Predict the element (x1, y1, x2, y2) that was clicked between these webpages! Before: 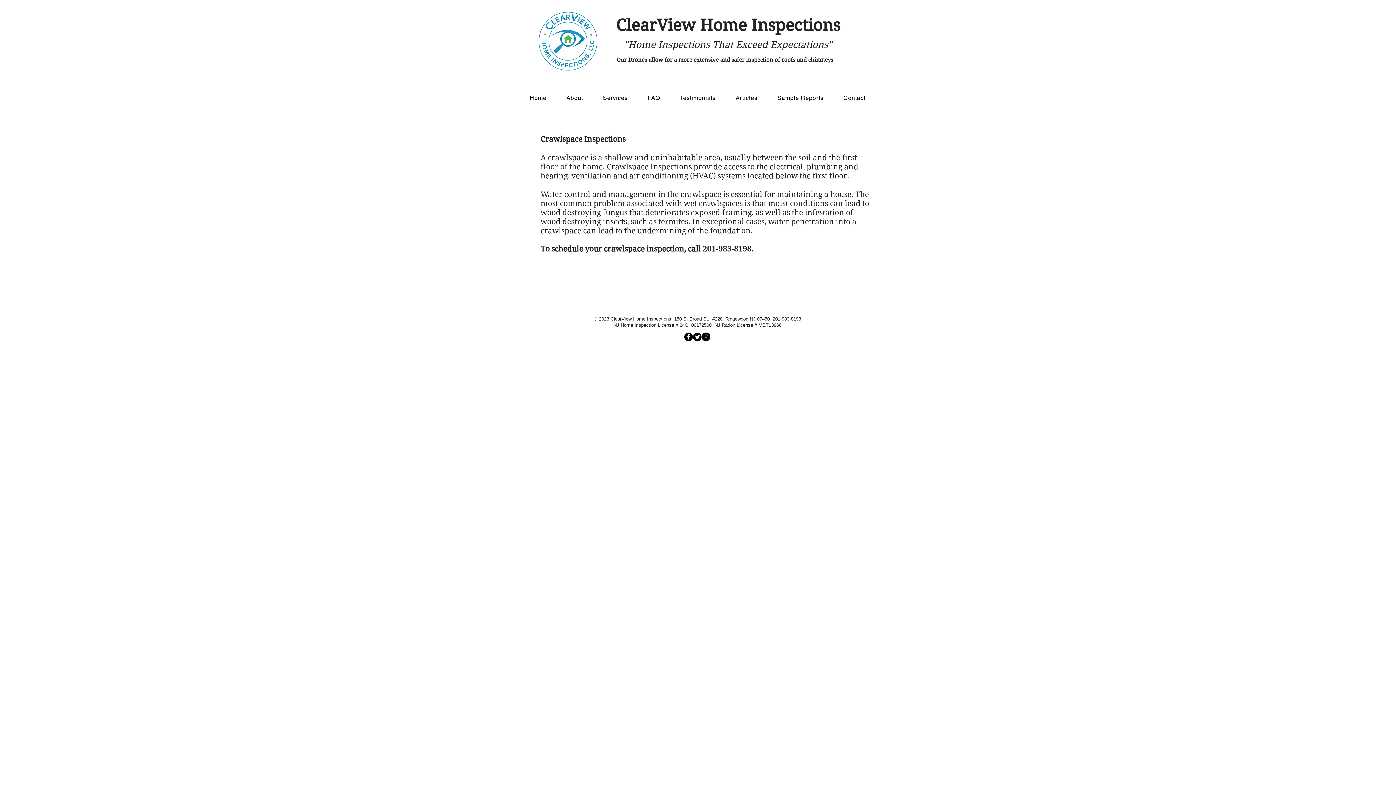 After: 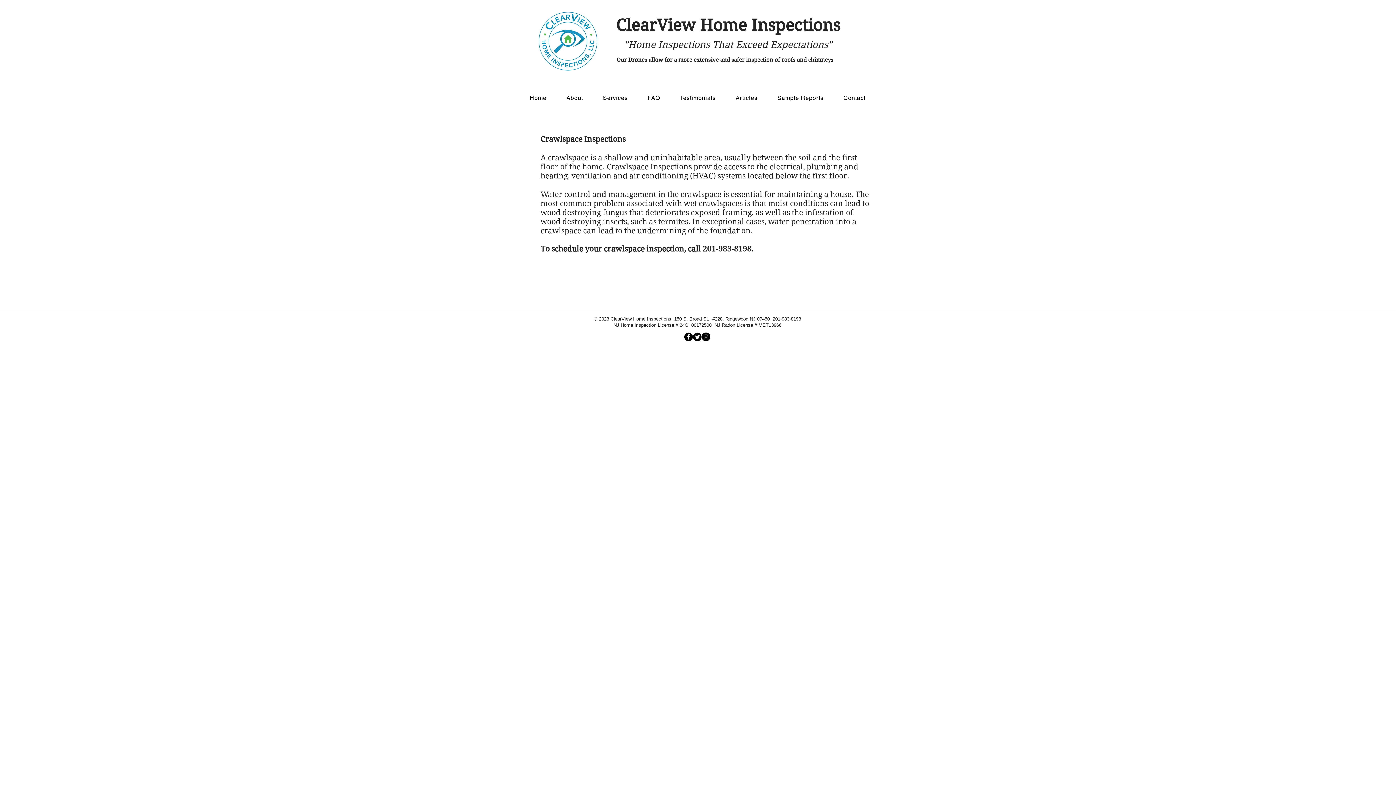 Action: bbox: (771, 316, 801, 321) label:  201-983-8198